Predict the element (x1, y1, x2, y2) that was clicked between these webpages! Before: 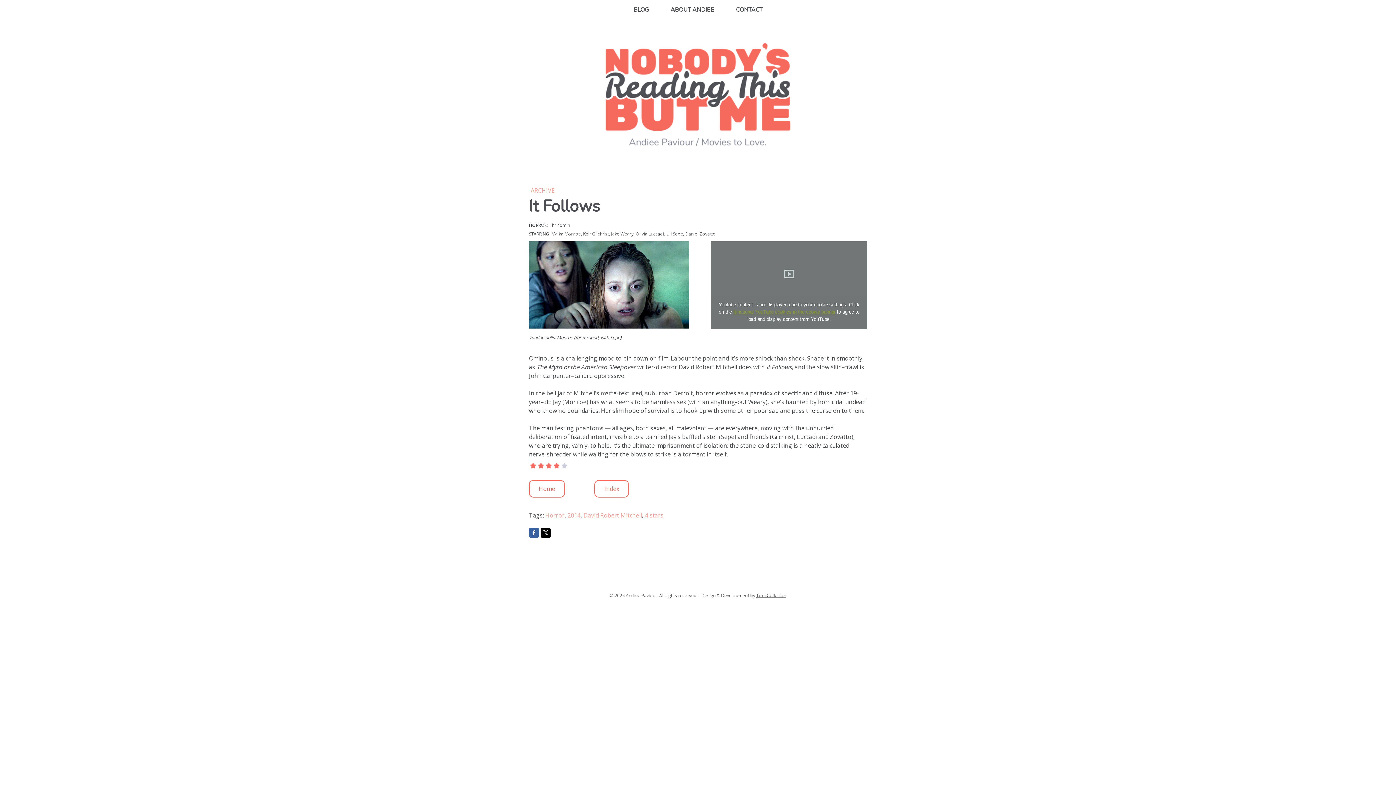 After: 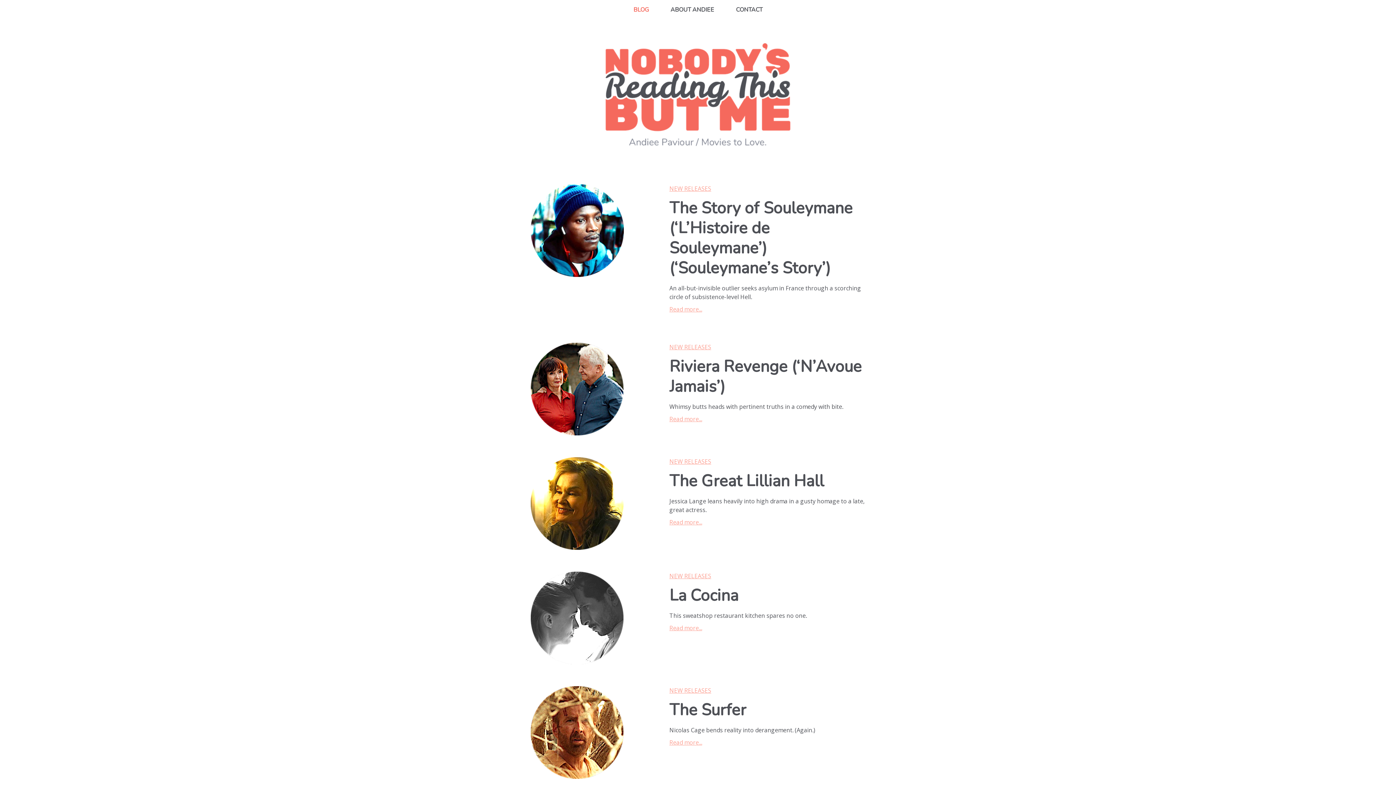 Action: label: BLOG bbox: (622, 0, 659, 19)